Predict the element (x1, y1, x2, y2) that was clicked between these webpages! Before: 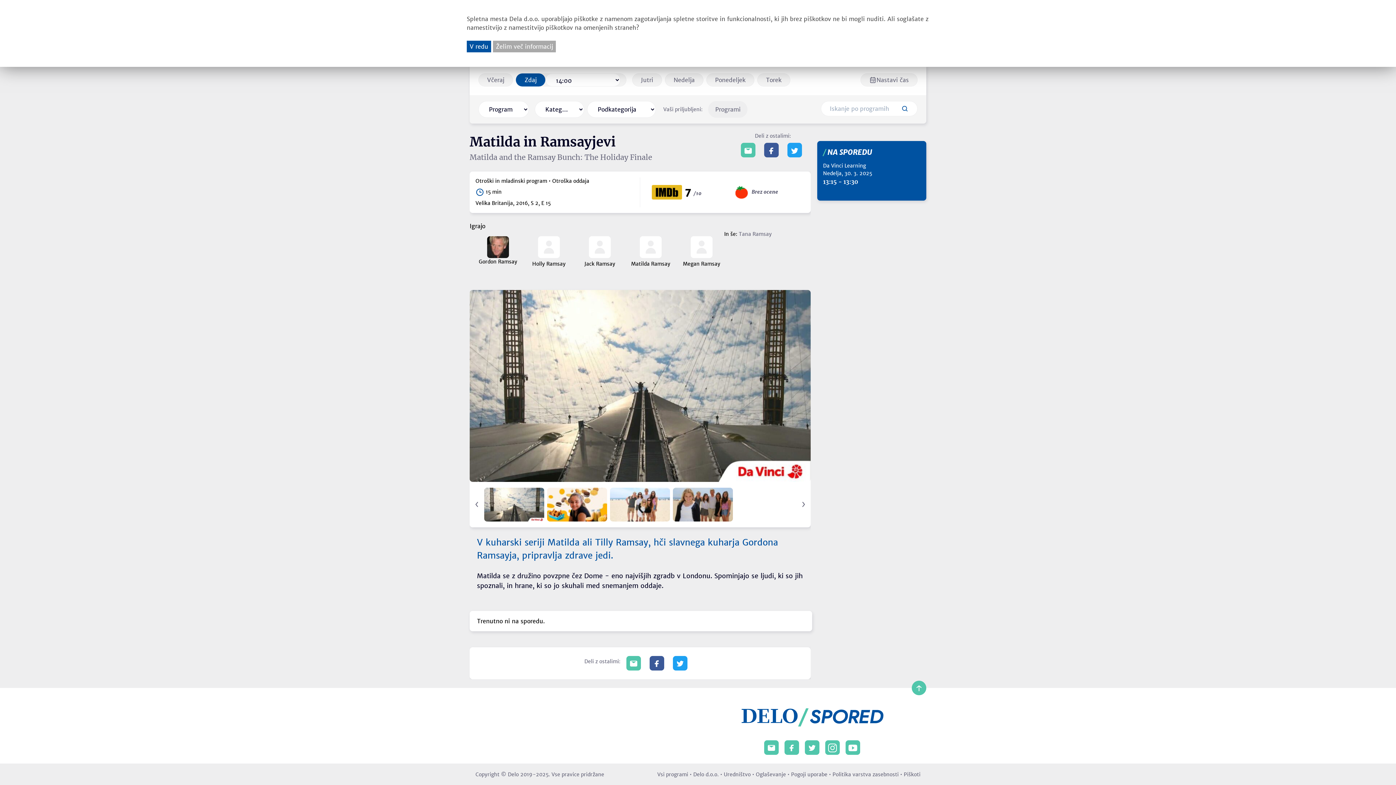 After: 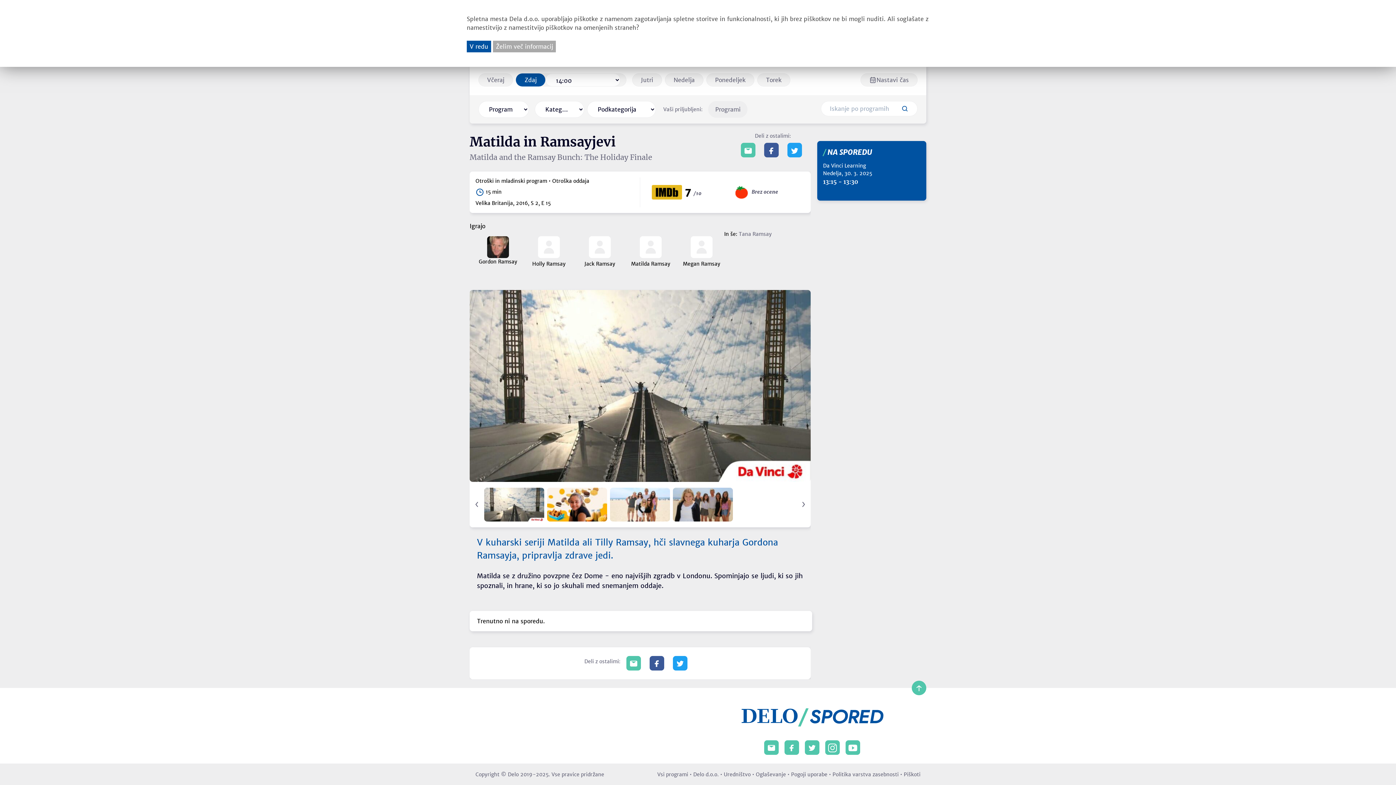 Action: bbox: (652, 659, 661, 667)